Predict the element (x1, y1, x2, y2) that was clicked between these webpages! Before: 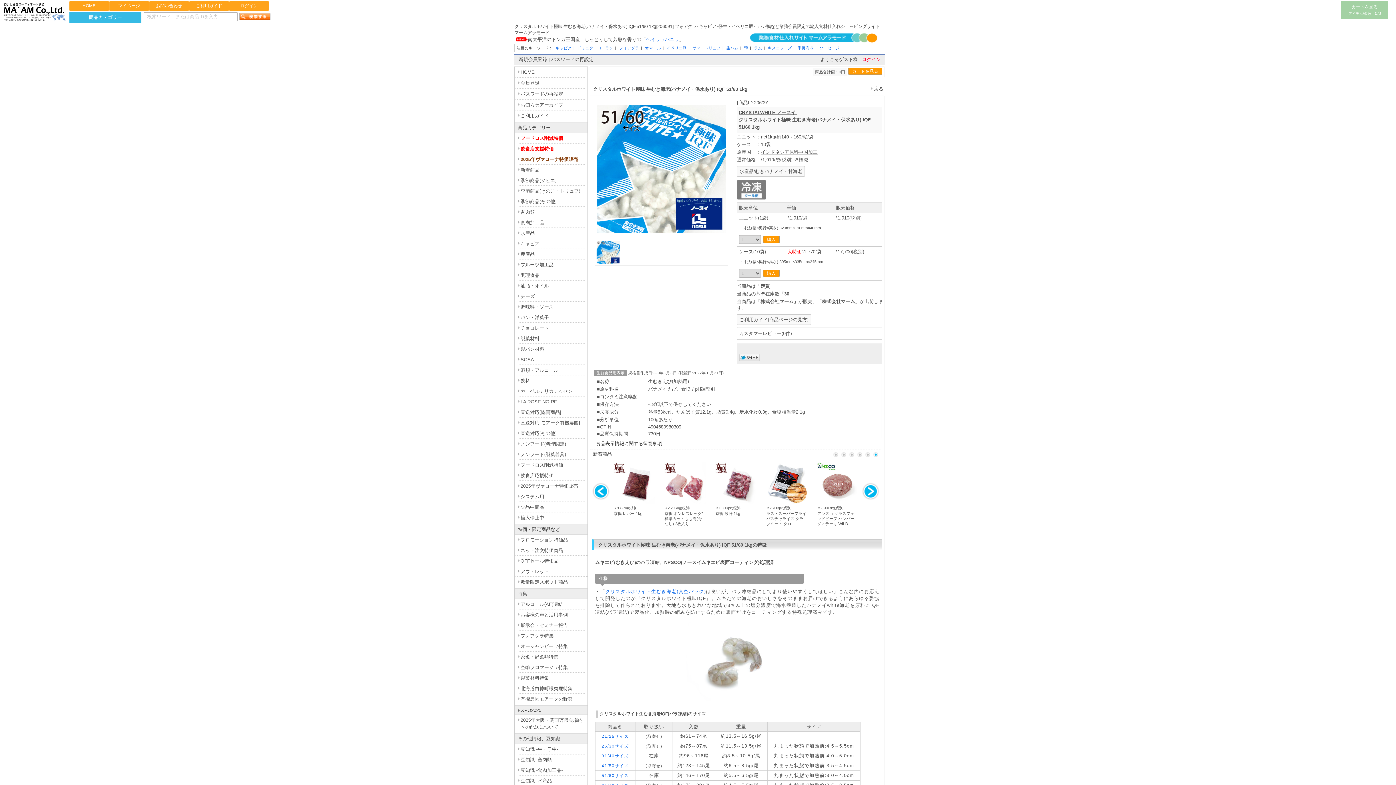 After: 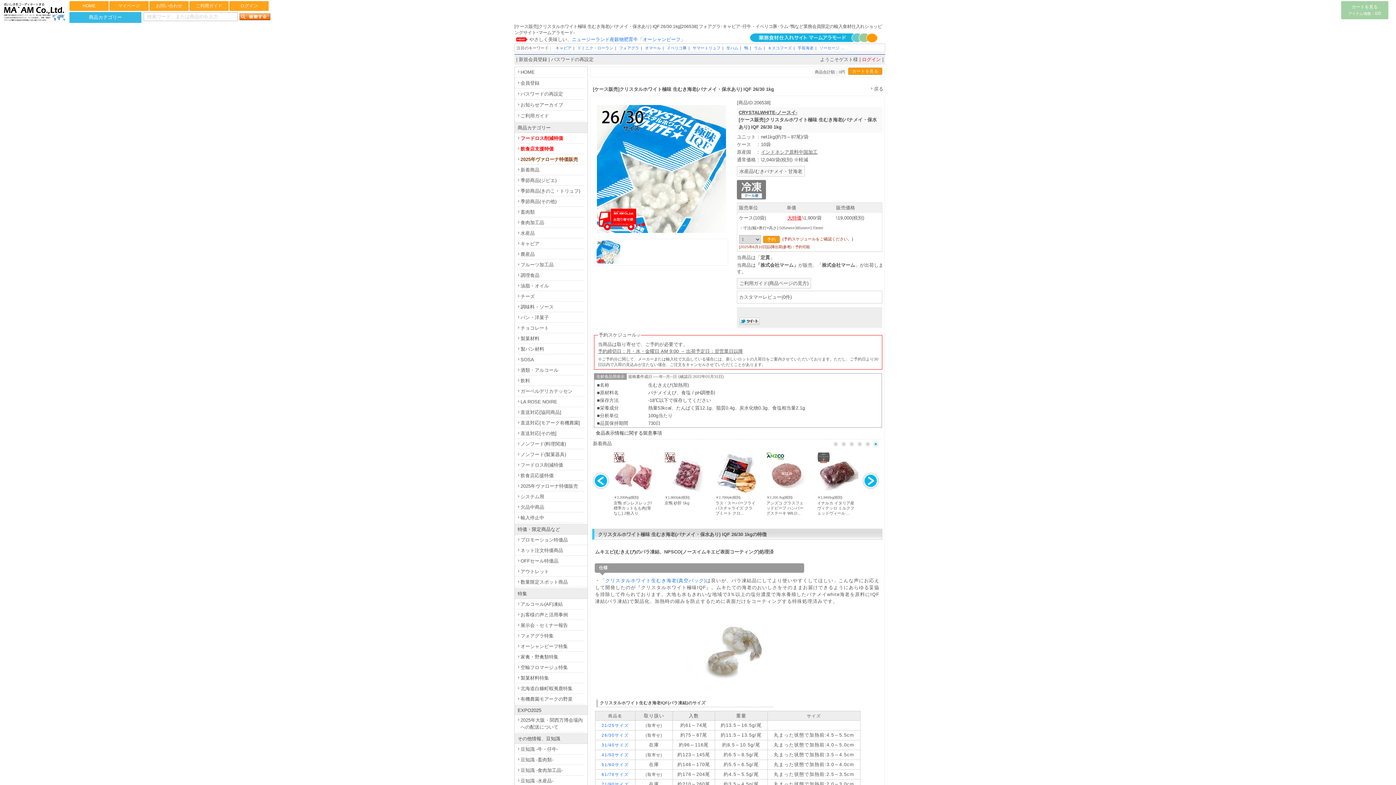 Action: label: 26/30サイズ bbox: (601, 743, 629, 748)